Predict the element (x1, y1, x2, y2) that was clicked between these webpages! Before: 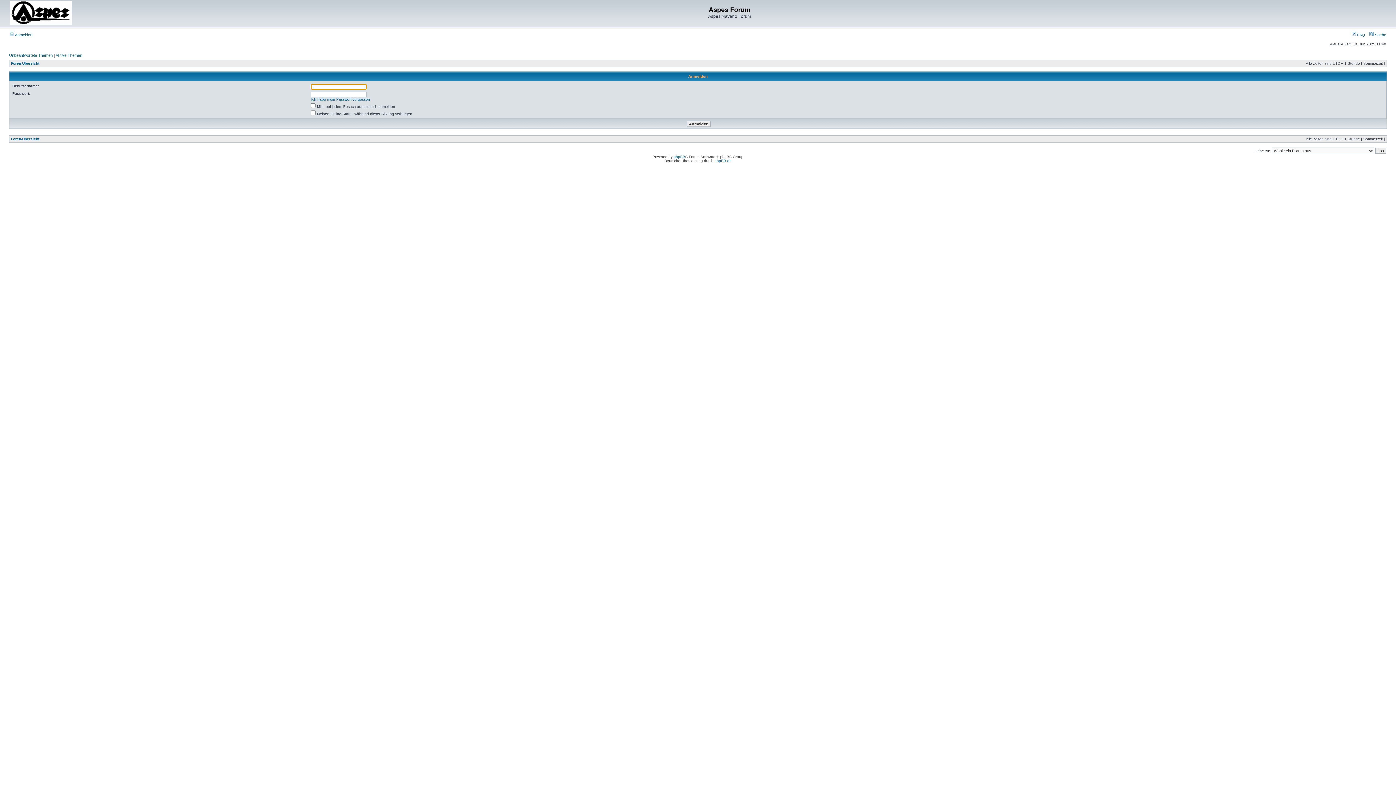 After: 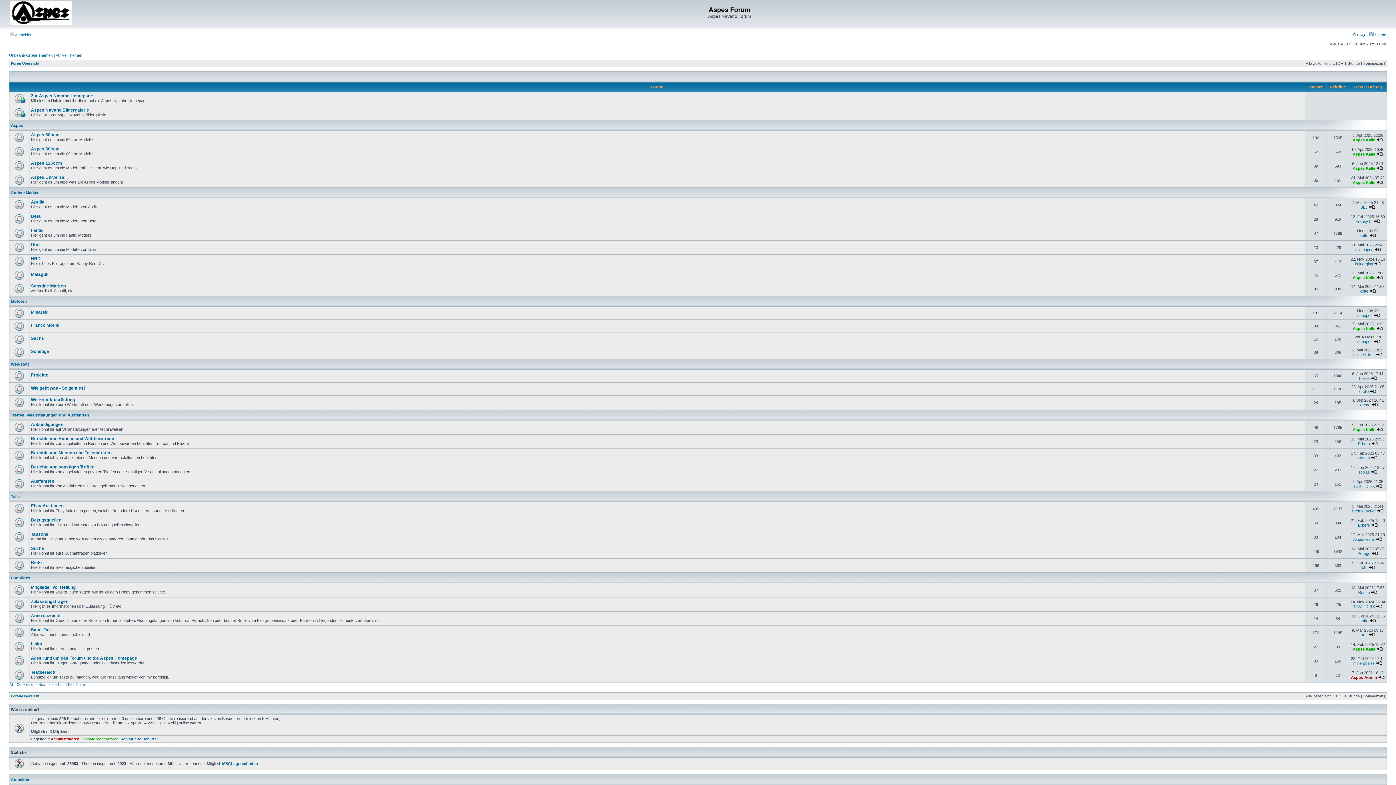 Action: bbox: (10, 137, 39, 141) label: Foren-Übersicht